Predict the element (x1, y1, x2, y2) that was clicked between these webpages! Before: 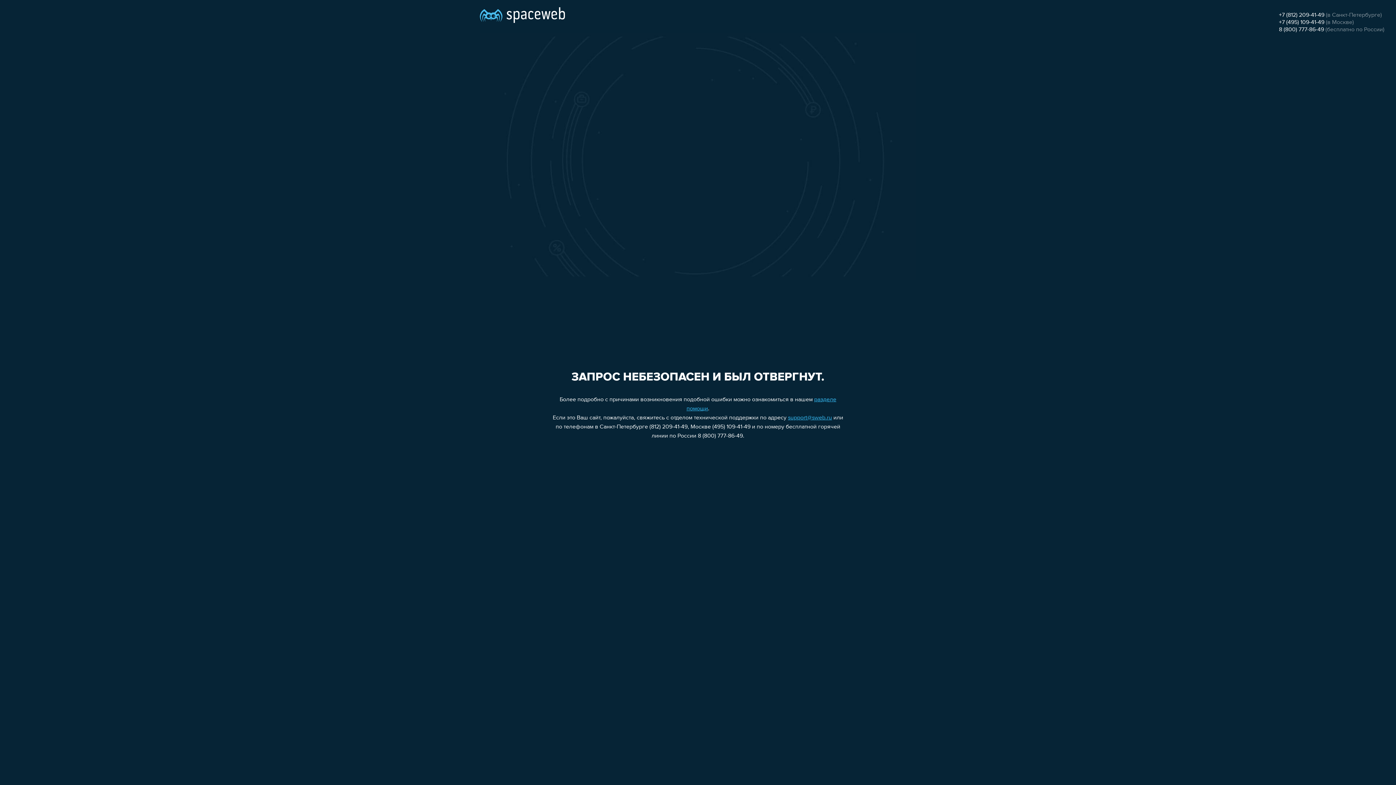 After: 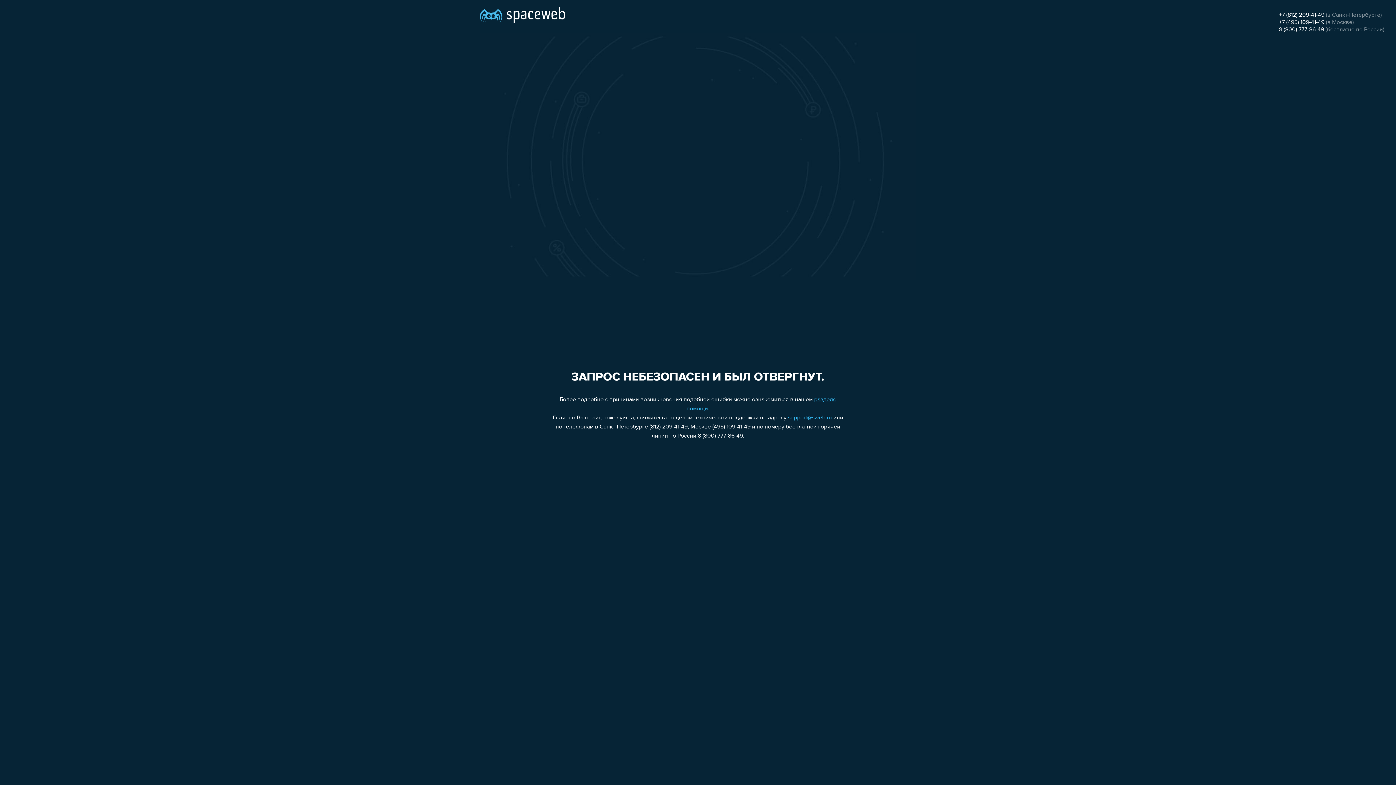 Action: bbox: (1279, 19, 1324, 25) label: +7 (495) 109-41-49